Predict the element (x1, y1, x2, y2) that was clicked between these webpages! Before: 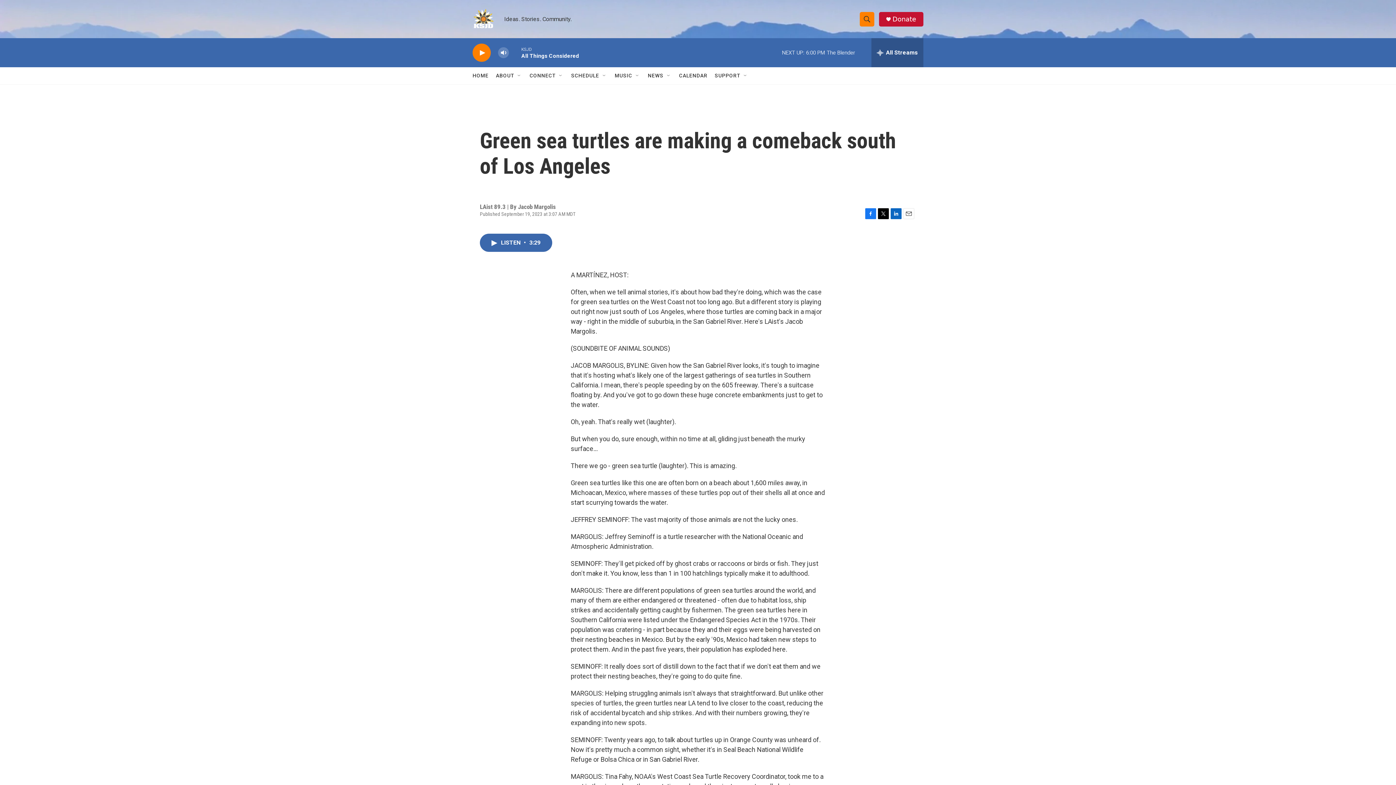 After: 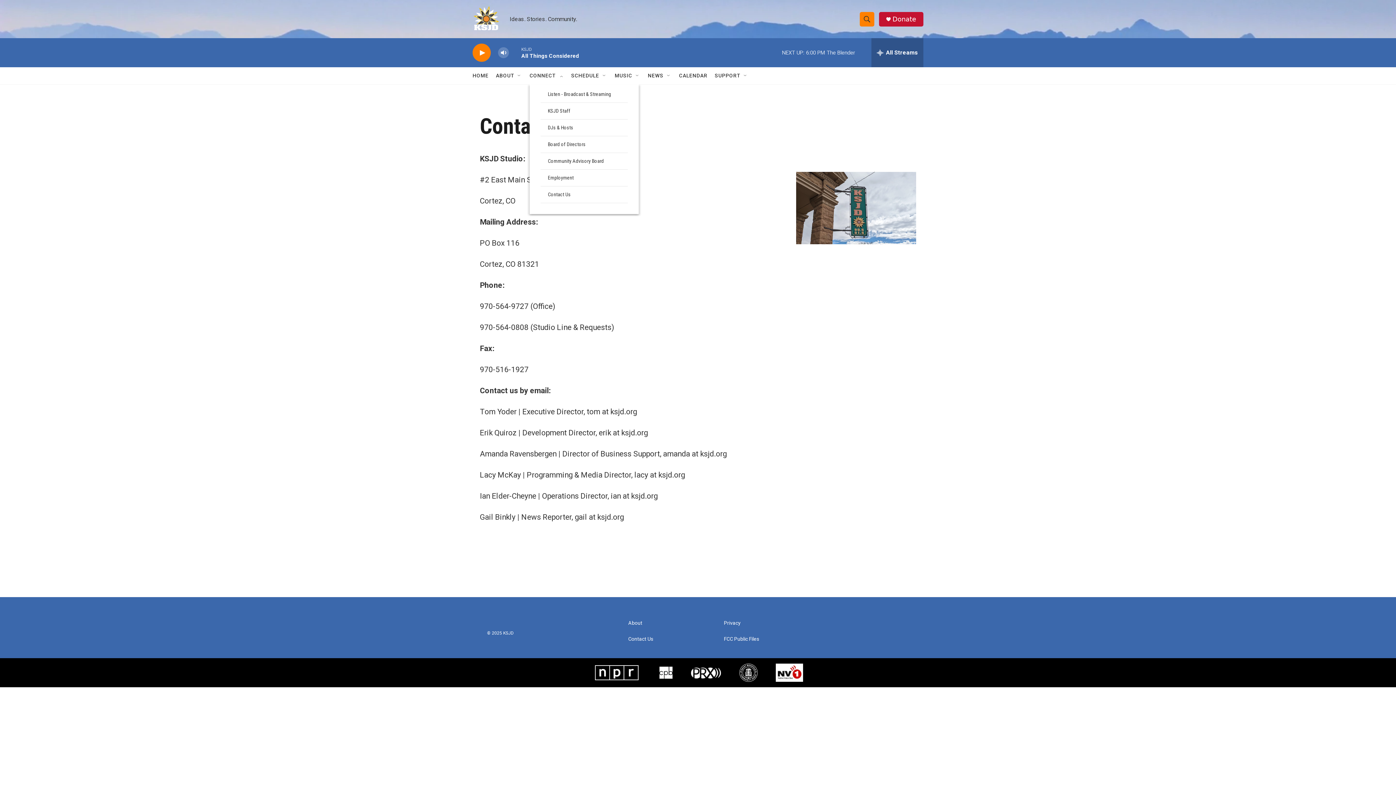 Action: label: CONNECT bbox: (529, 67, 555, 84)